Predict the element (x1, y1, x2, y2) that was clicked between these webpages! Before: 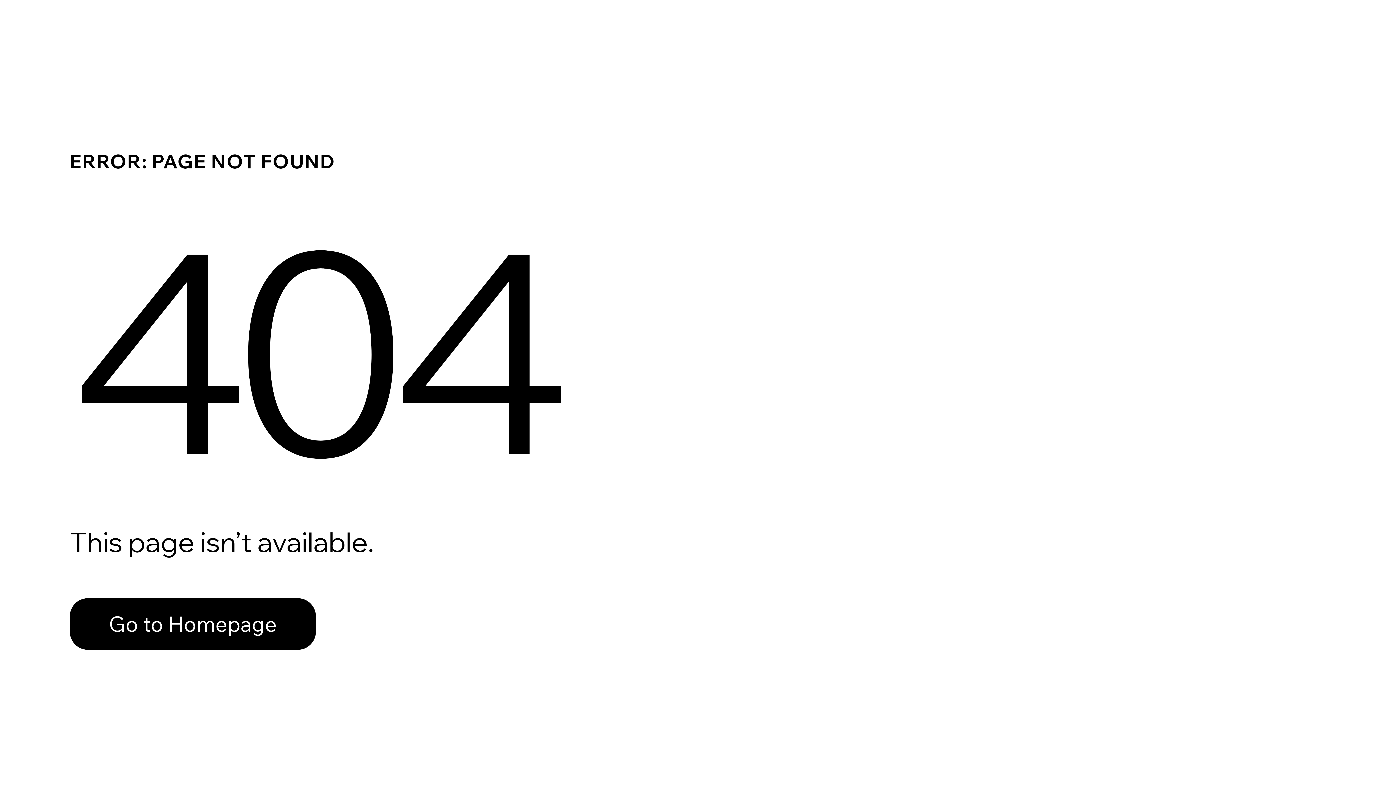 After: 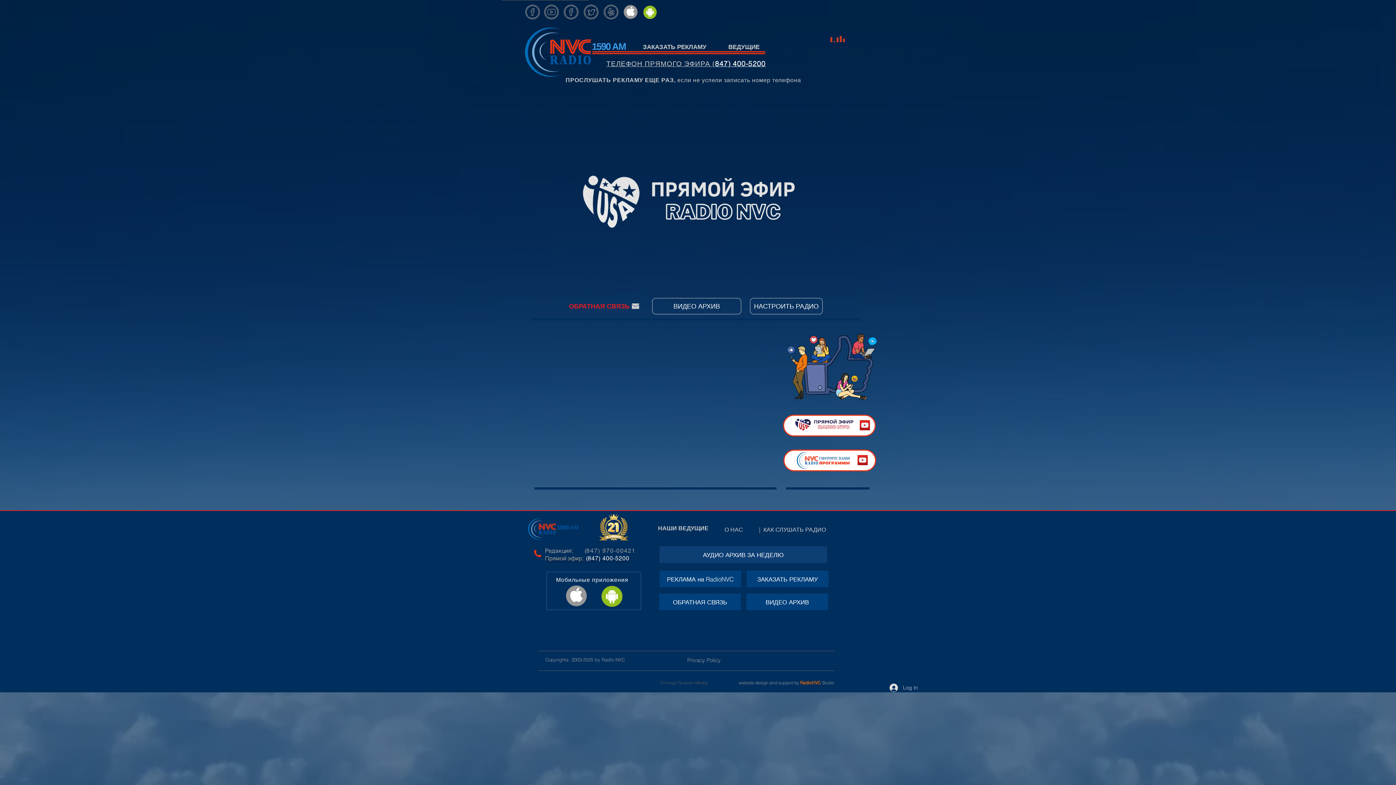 Action: label: Go to Homepage bbox: (69, 582, 768, 659)